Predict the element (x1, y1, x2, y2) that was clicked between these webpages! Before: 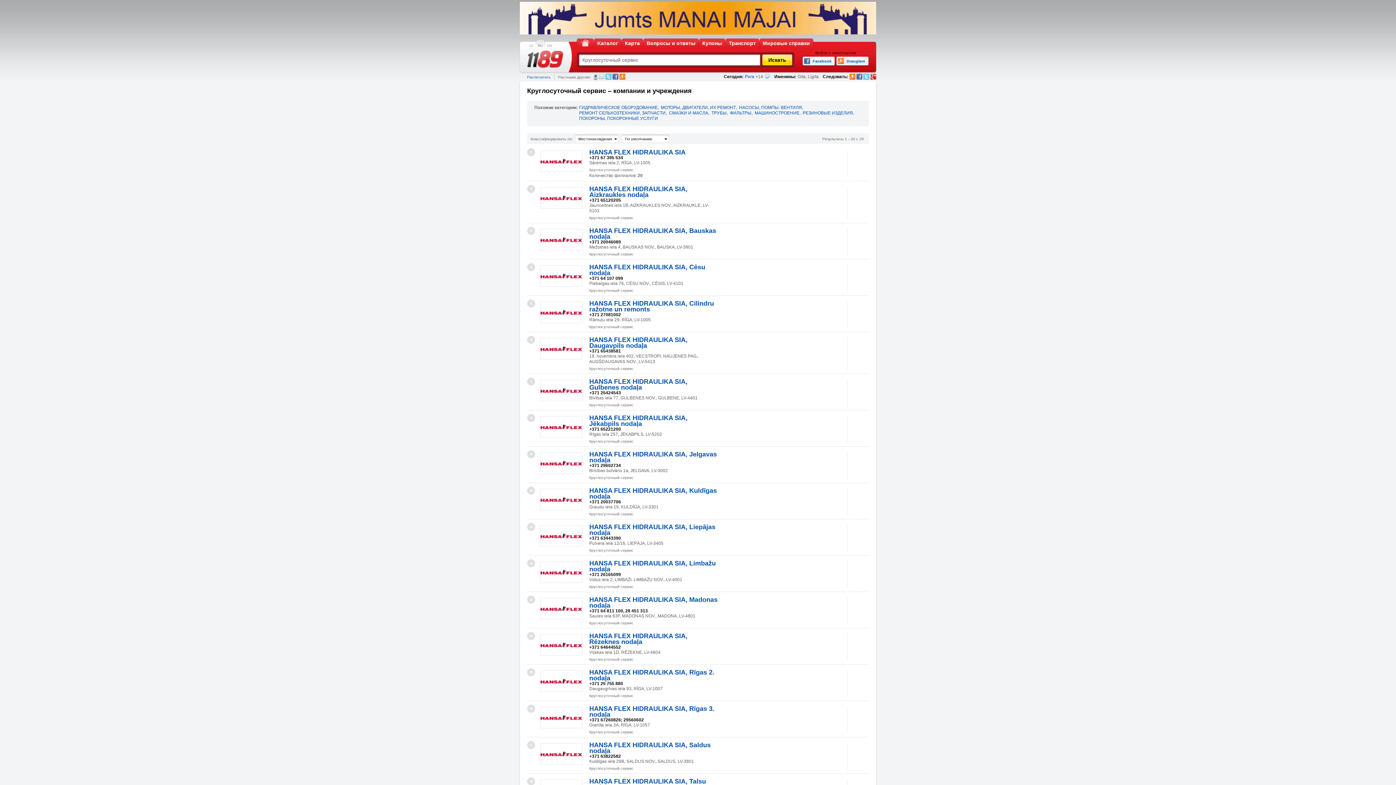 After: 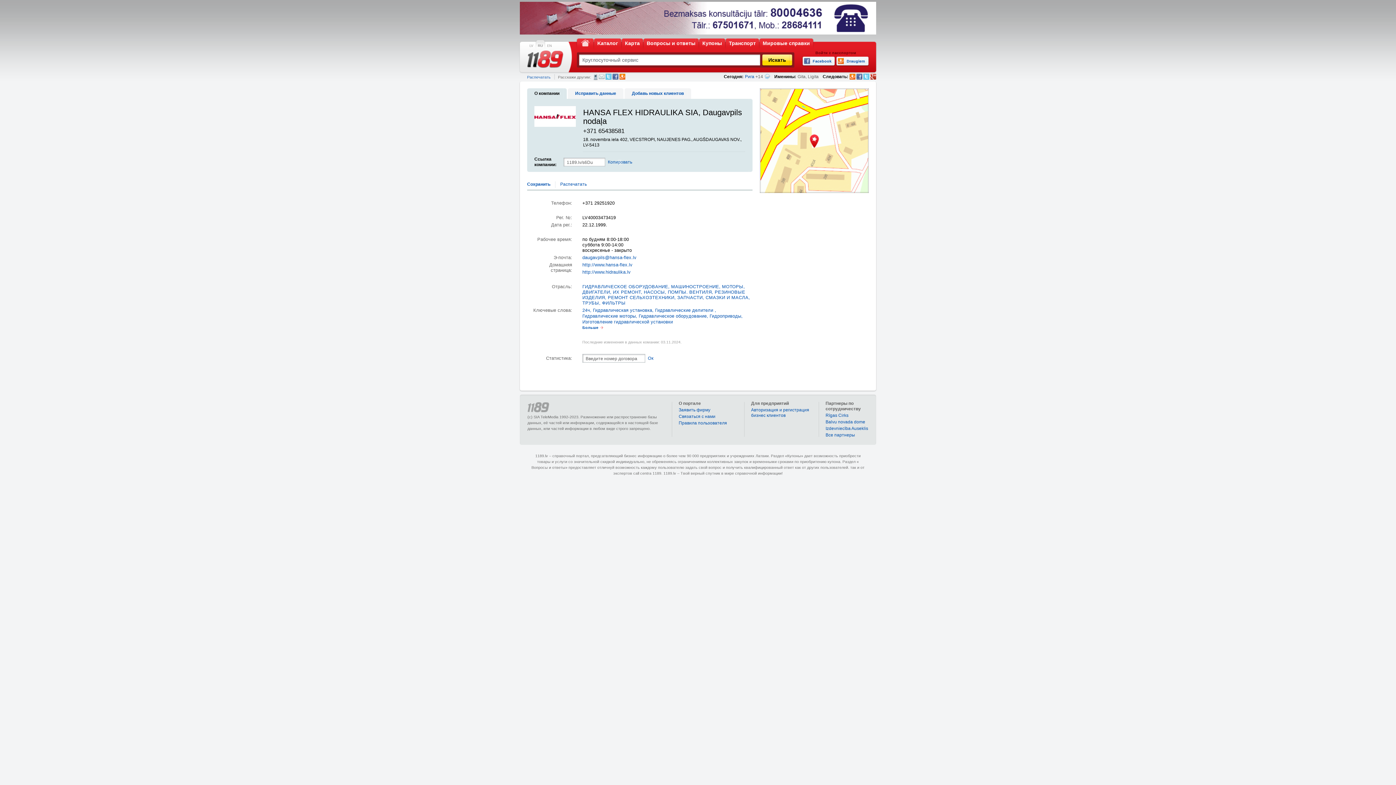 Action: bbox: (540, 338, 582, 359)